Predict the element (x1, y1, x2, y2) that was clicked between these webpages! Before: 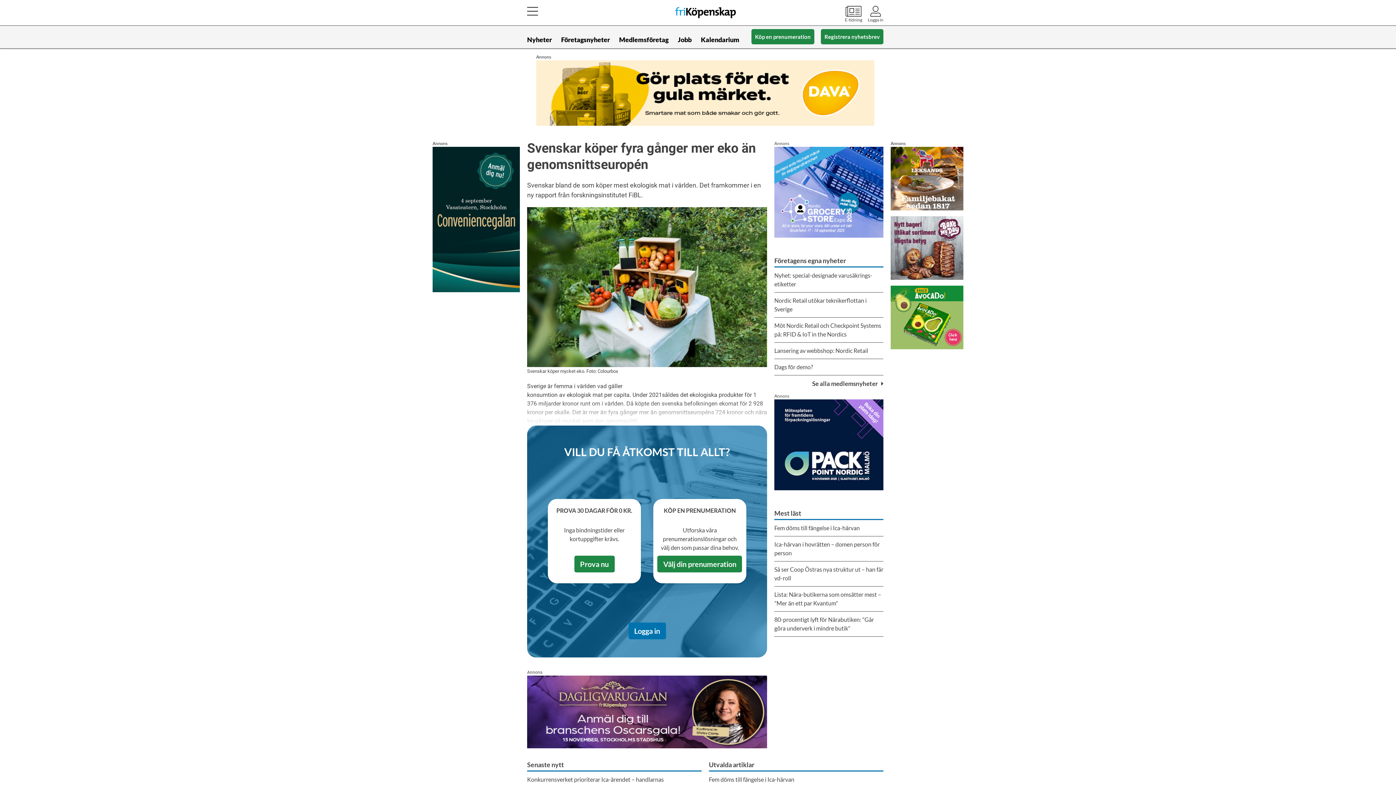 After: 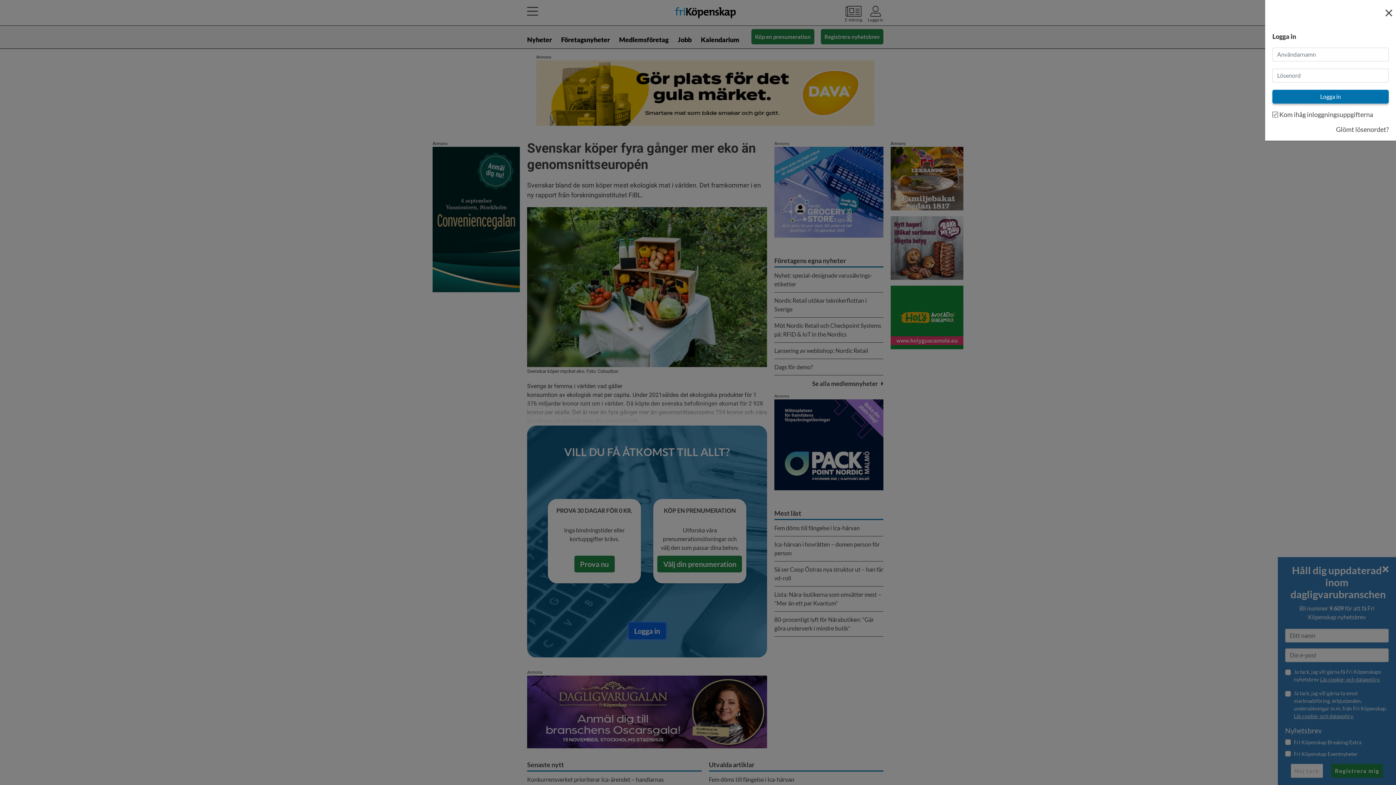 Action: bbox: (628, 622, 666, 639) label: Logga in